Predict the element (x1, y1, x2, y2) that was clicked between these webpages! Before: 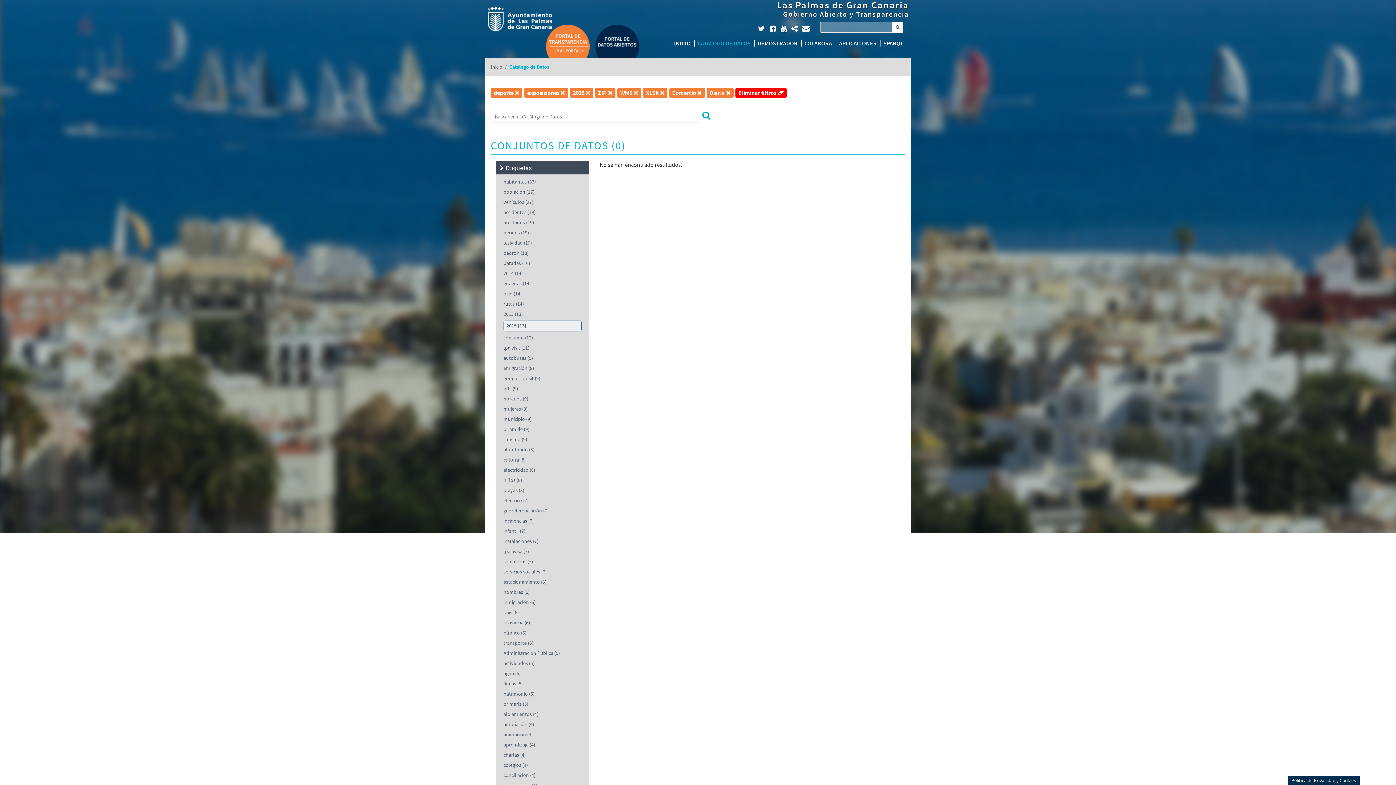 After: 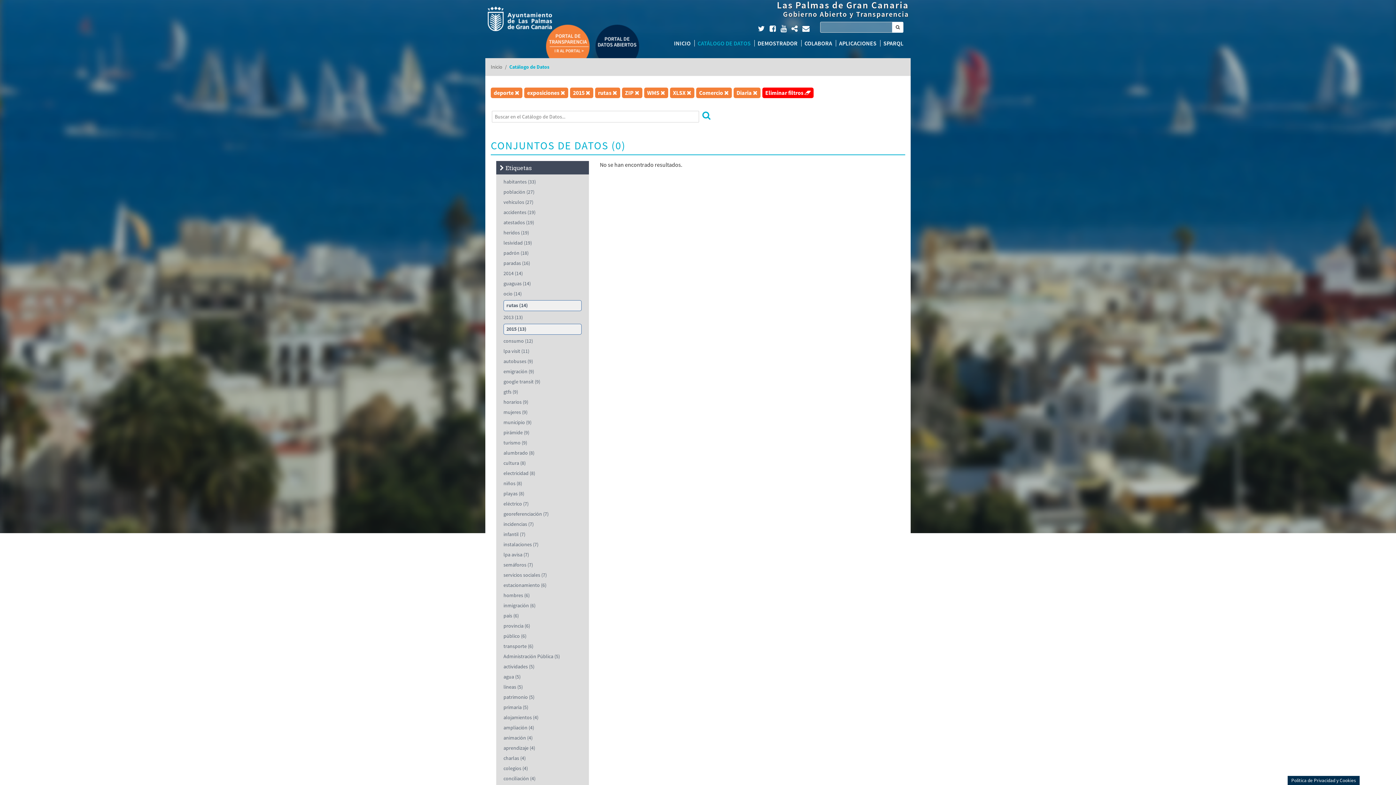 Action: label: rutas (14) bbox: (503, 300, 524, 307)